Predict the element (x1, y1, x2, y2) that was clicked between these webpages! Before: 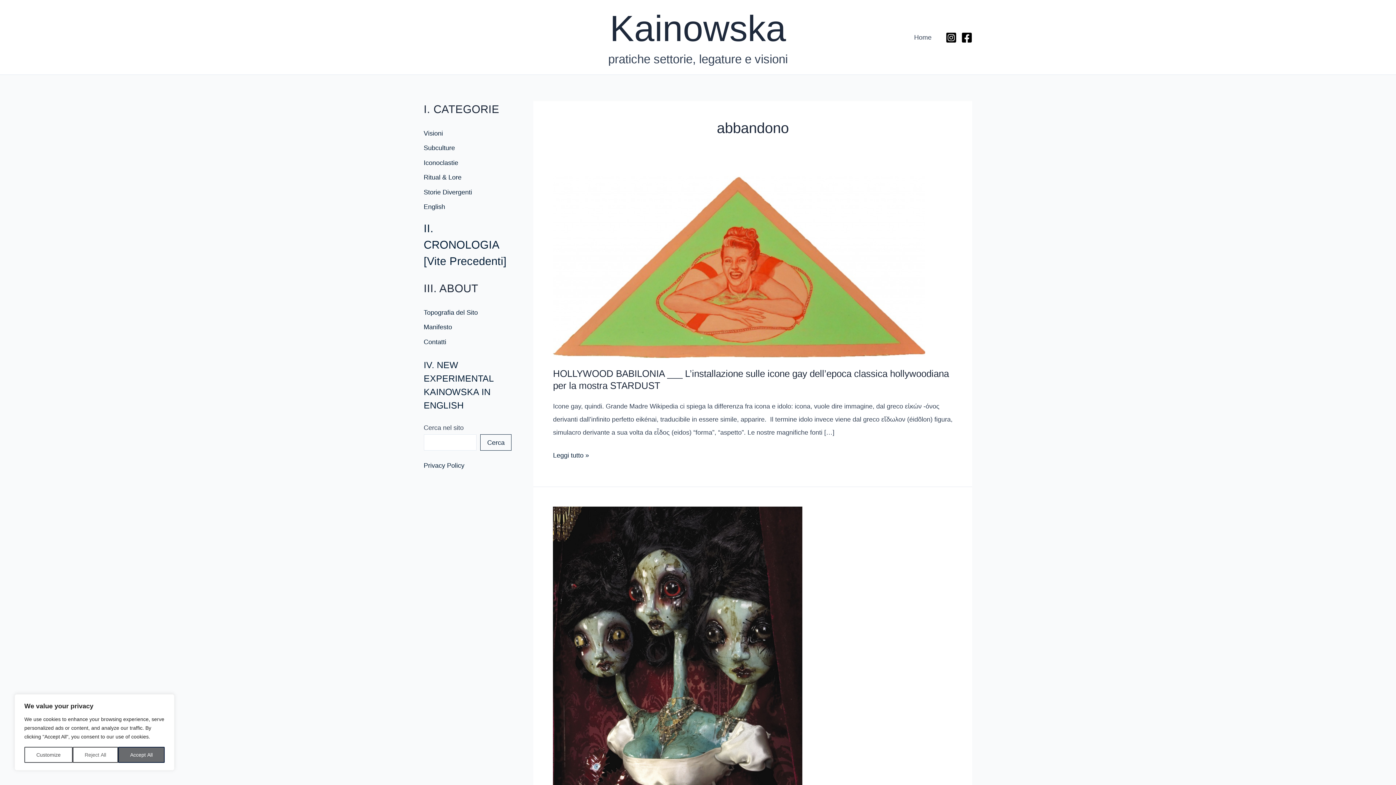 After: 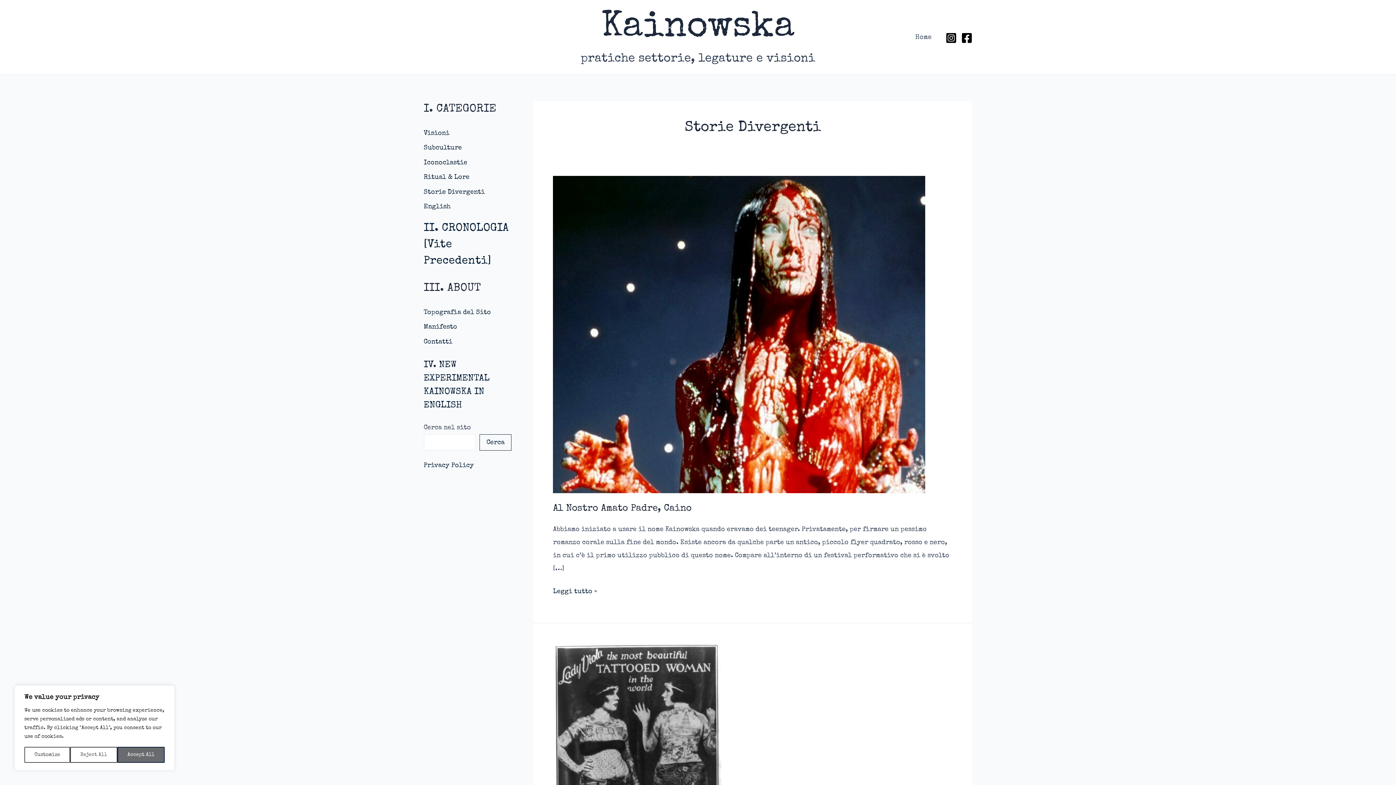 Action: bbox: (423, 188, 472, 195) label: Storie Divergenti